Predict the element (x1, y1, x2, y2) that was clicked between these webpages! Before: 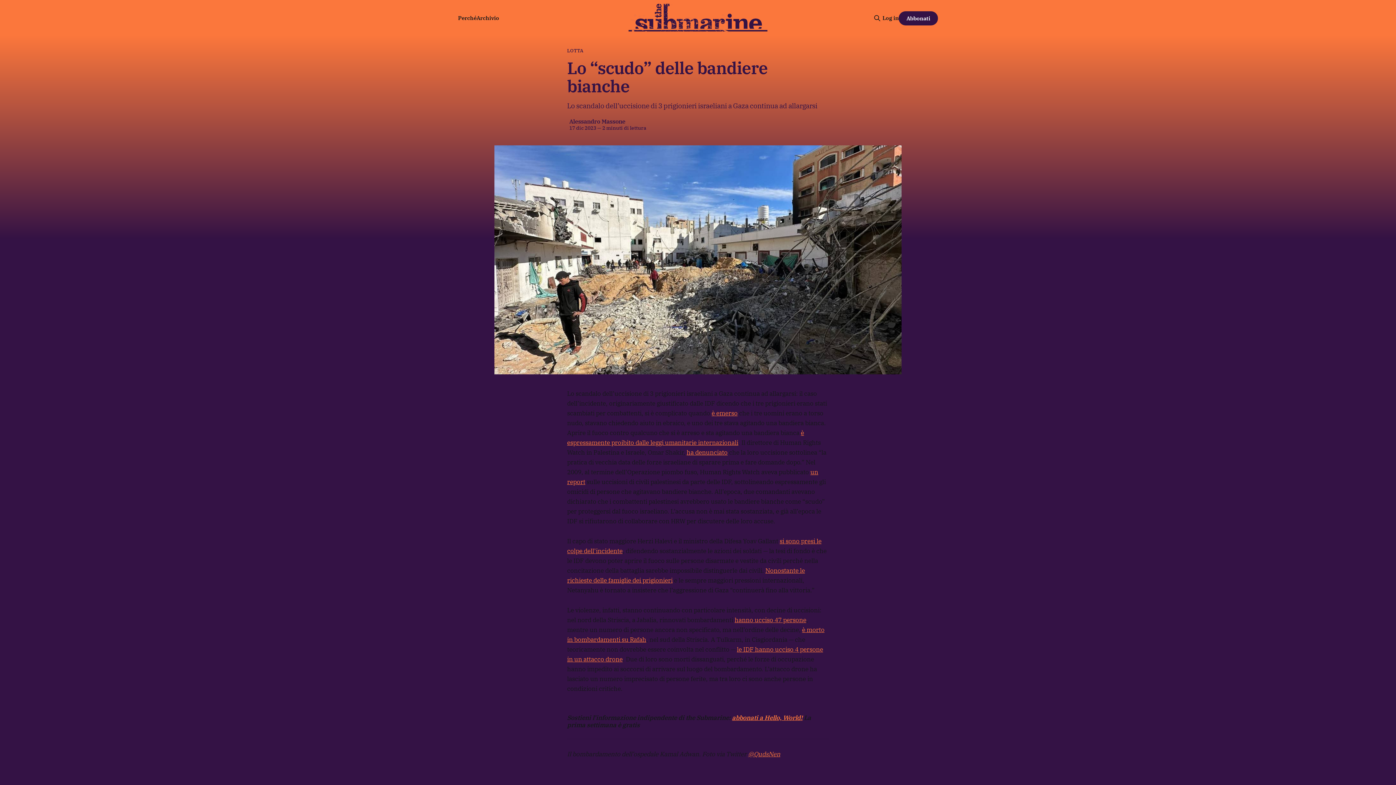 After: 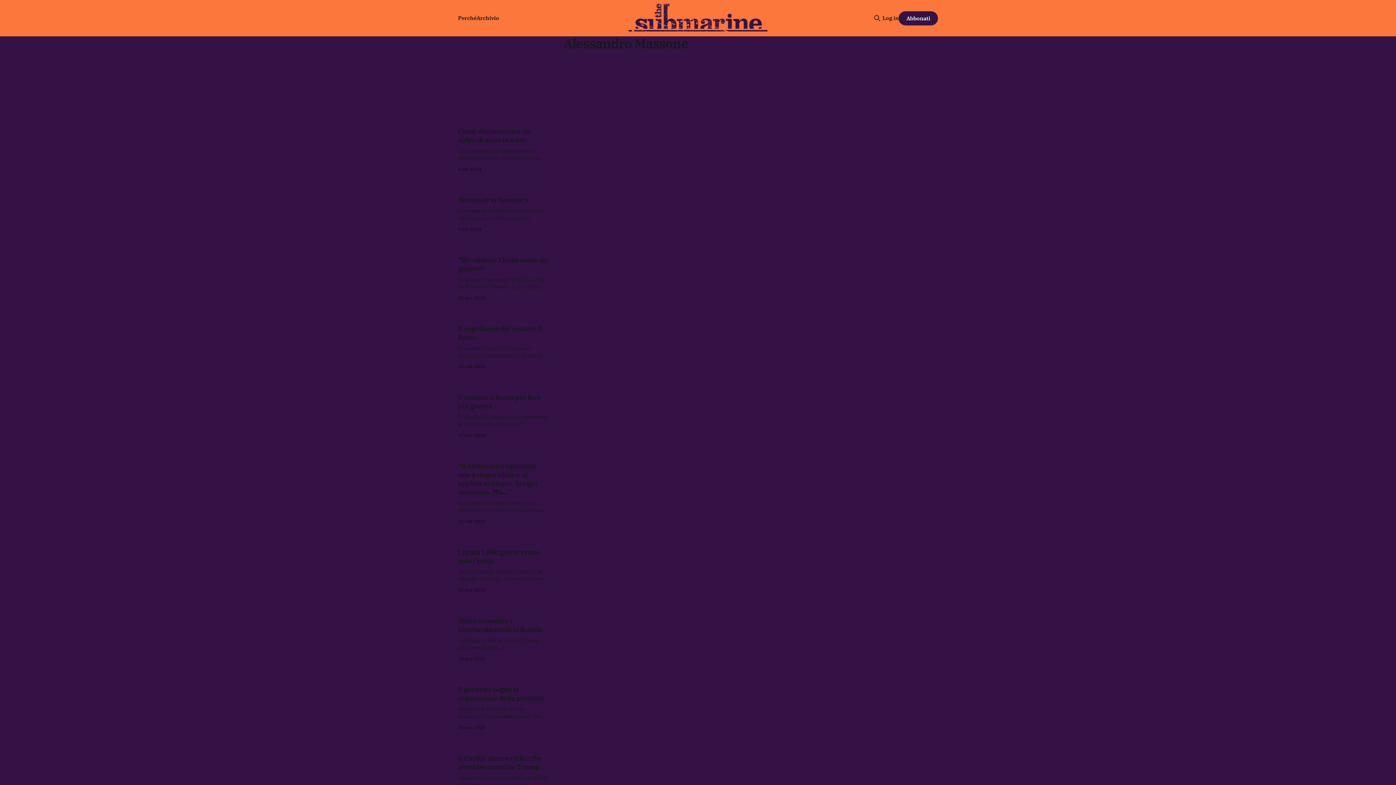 Action: label: Alessandro Massone bbox: (569, 117, 625, 125)